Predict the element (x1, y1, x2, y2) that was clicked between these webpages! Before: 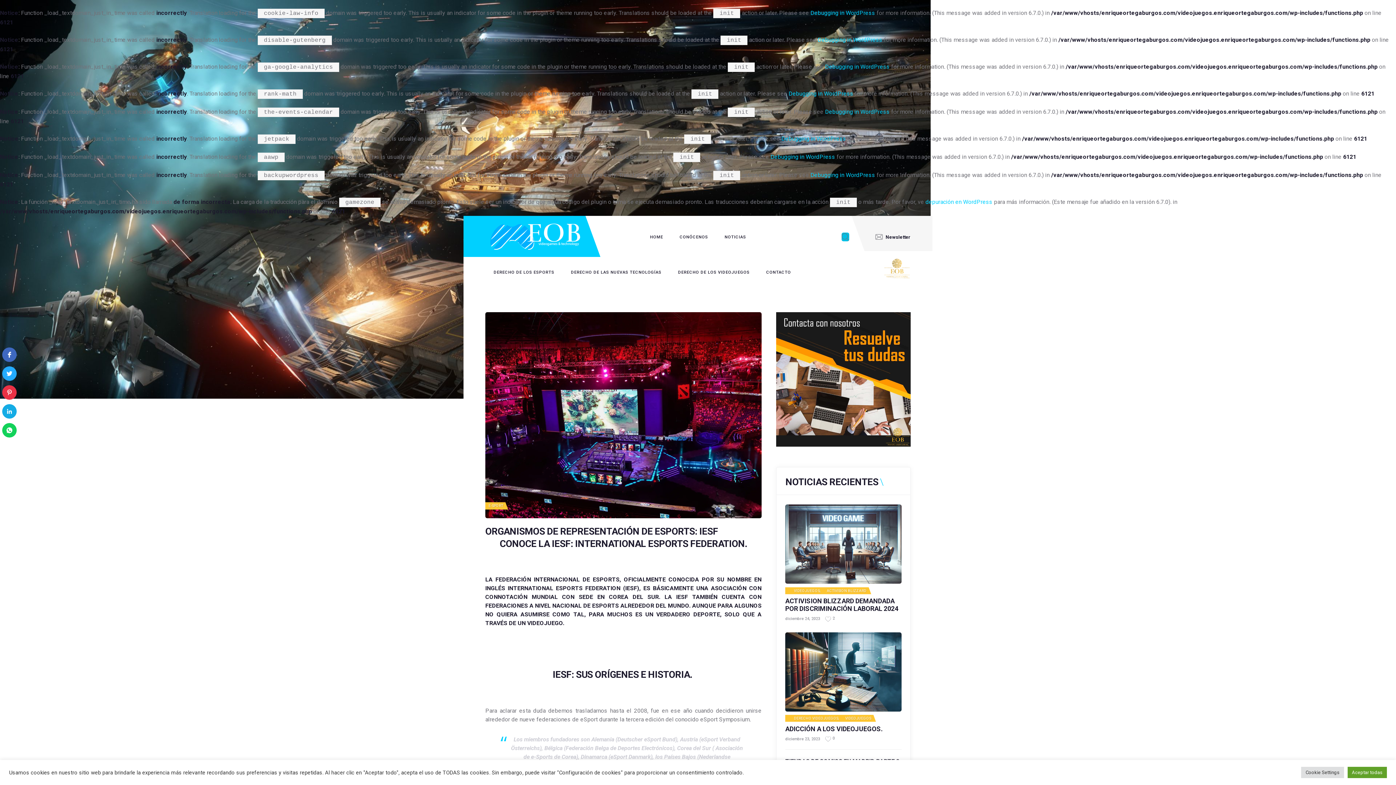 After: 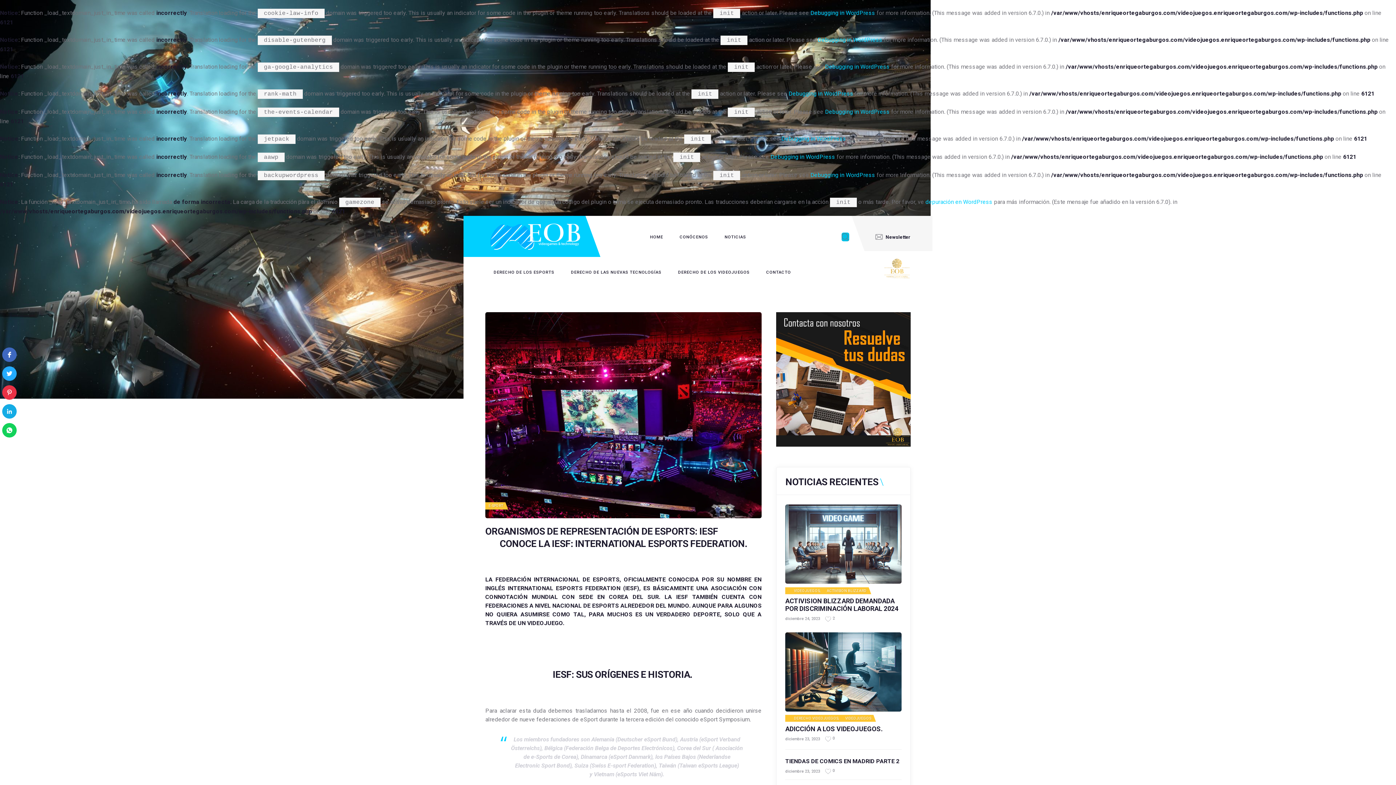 Action: label: Aceptar todas bbox: (1347, 767, 1387, 778)